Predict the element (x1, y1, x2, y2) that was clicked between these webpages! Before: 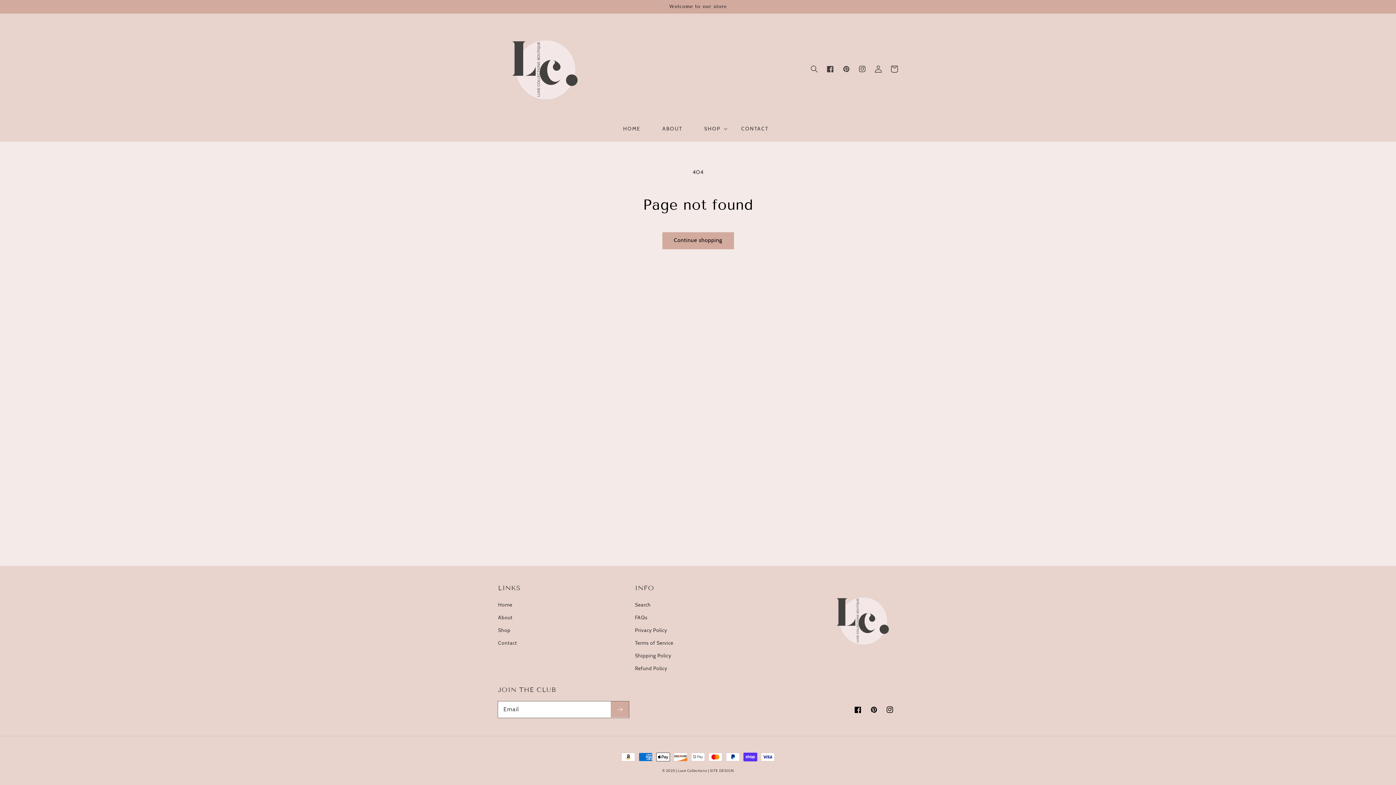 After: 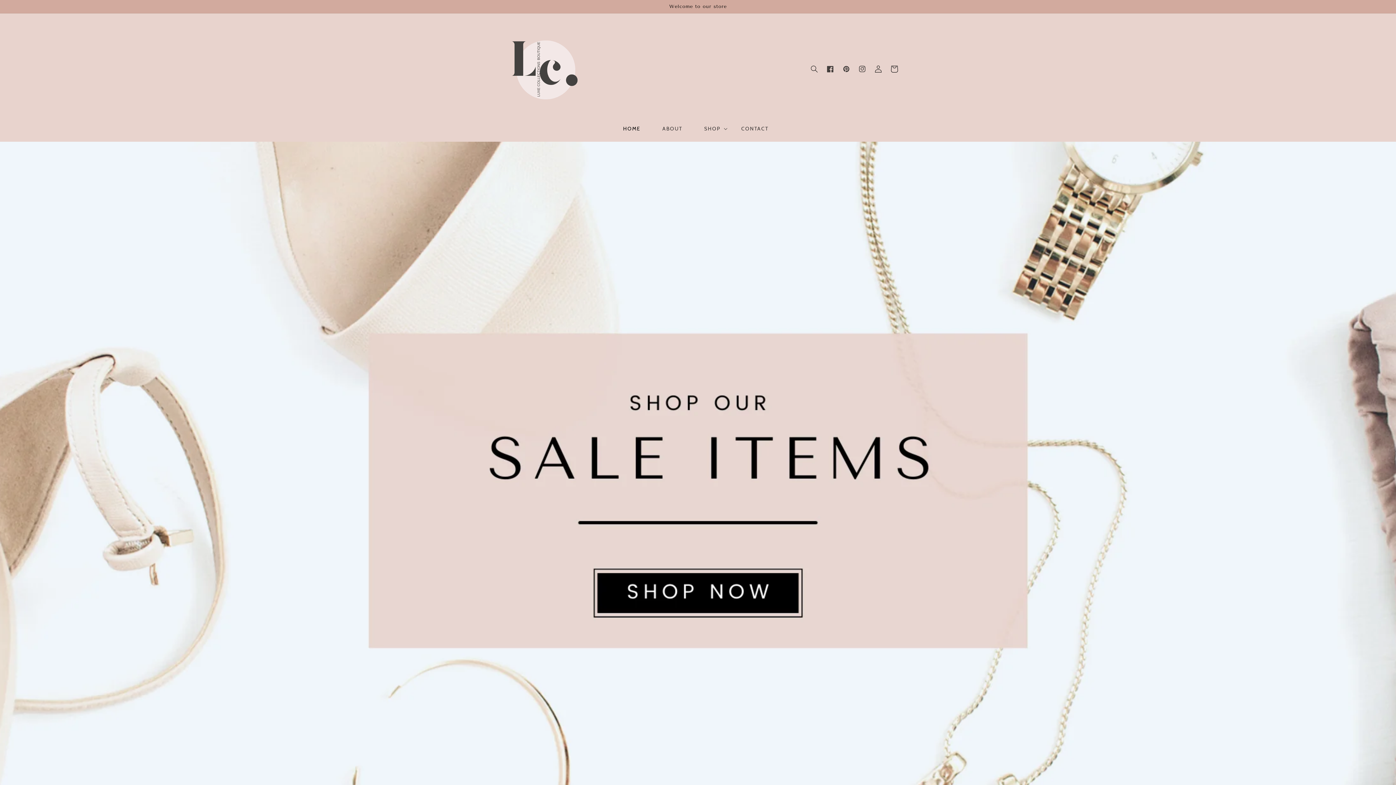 Action: bbox: (495, 20, 591, 117)